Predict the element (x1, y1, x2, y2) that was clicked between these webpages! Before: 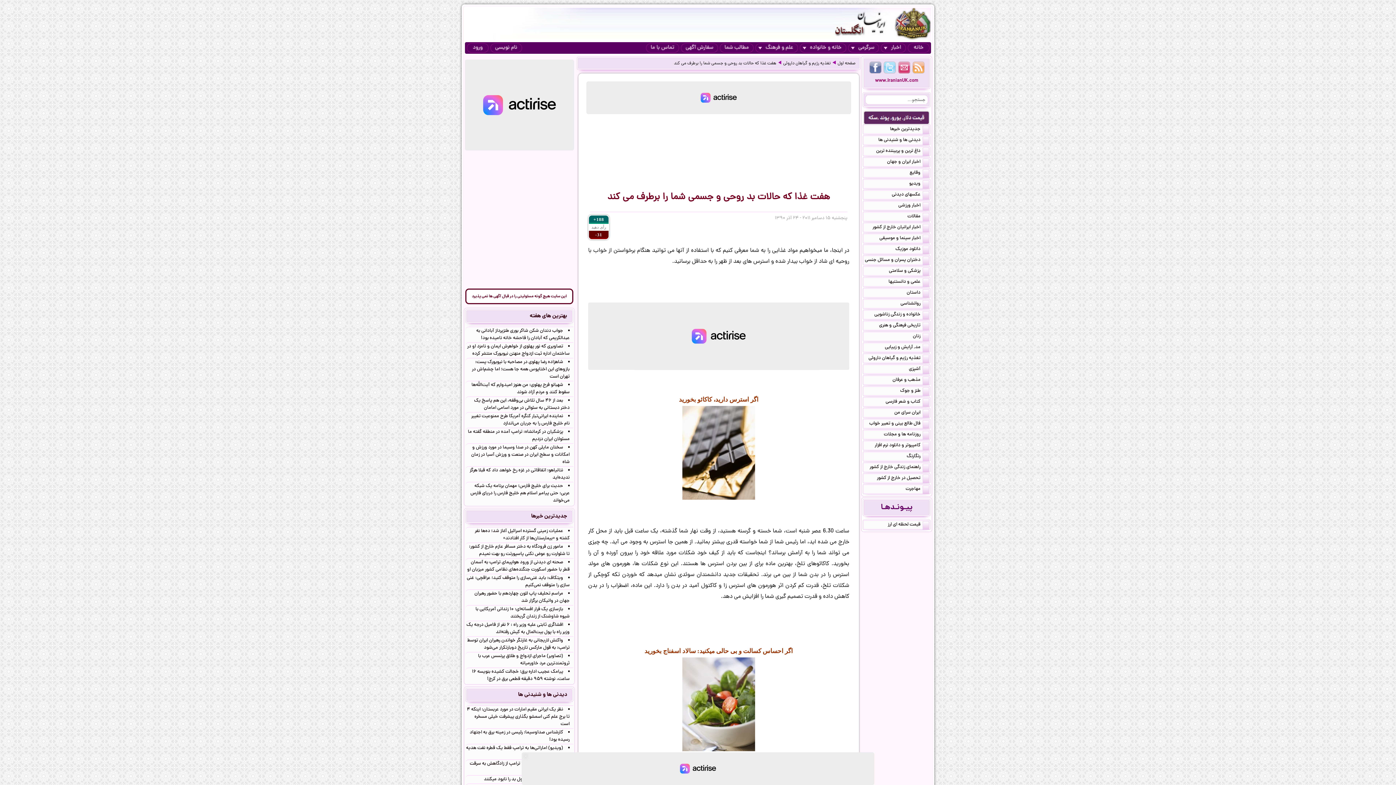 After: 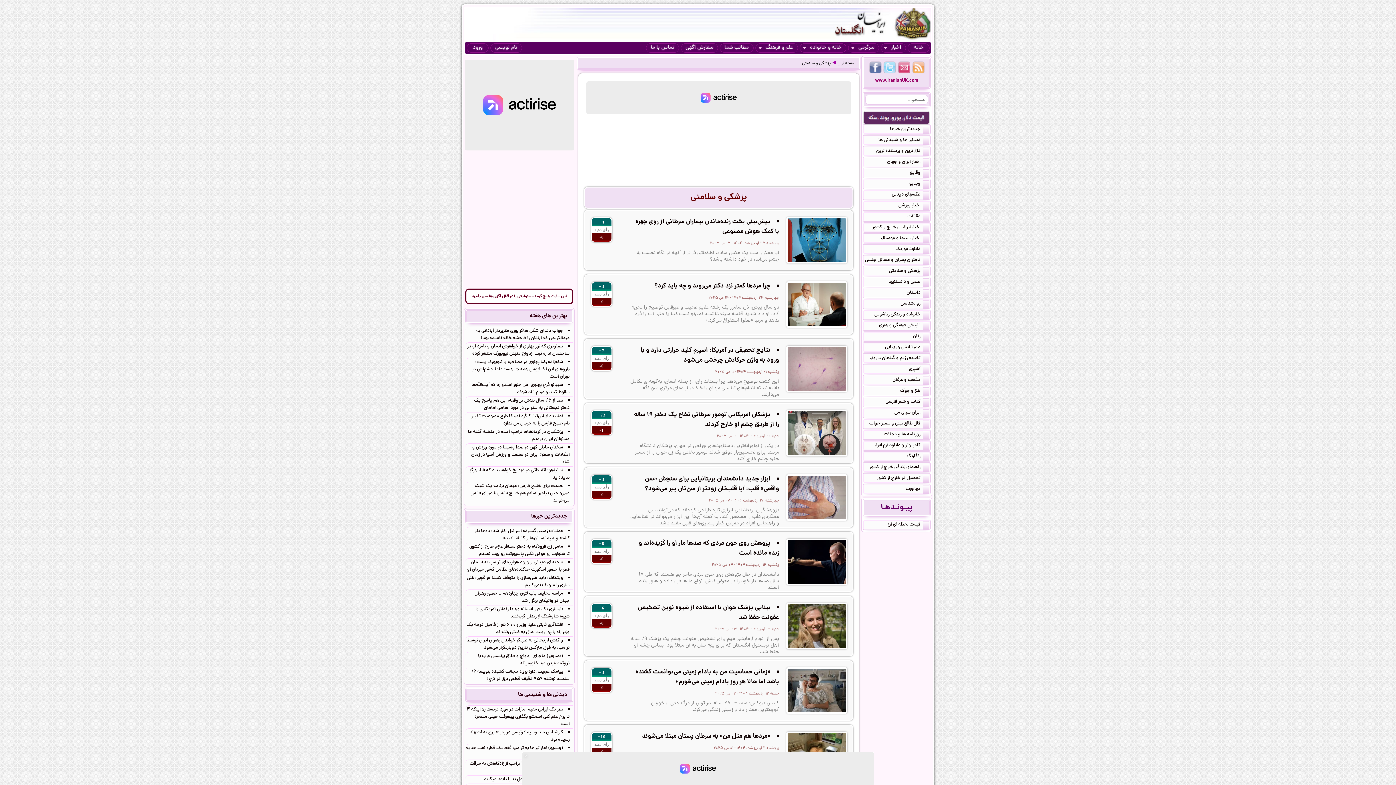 Action: bbox: (863, 266, 930, 275) label: پزشکی و سلامتی